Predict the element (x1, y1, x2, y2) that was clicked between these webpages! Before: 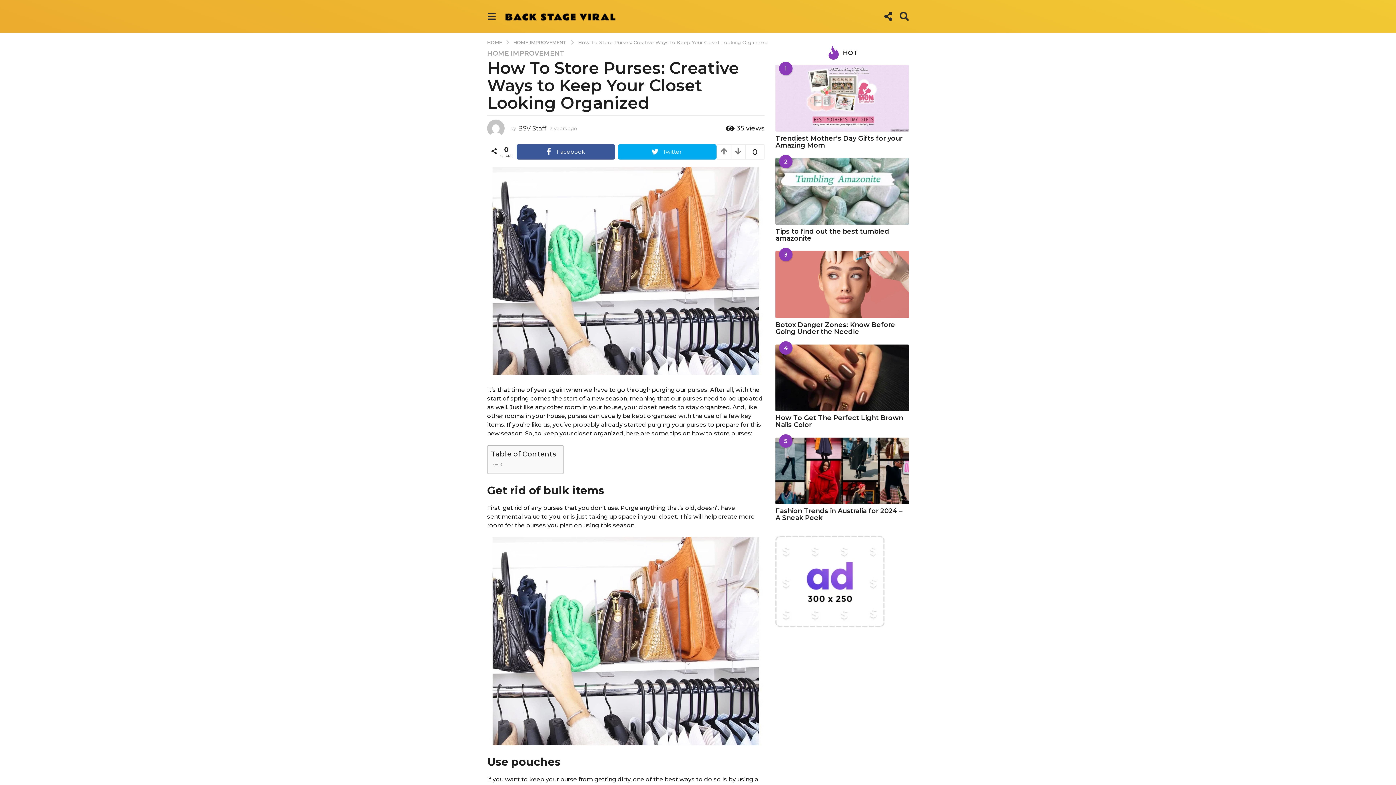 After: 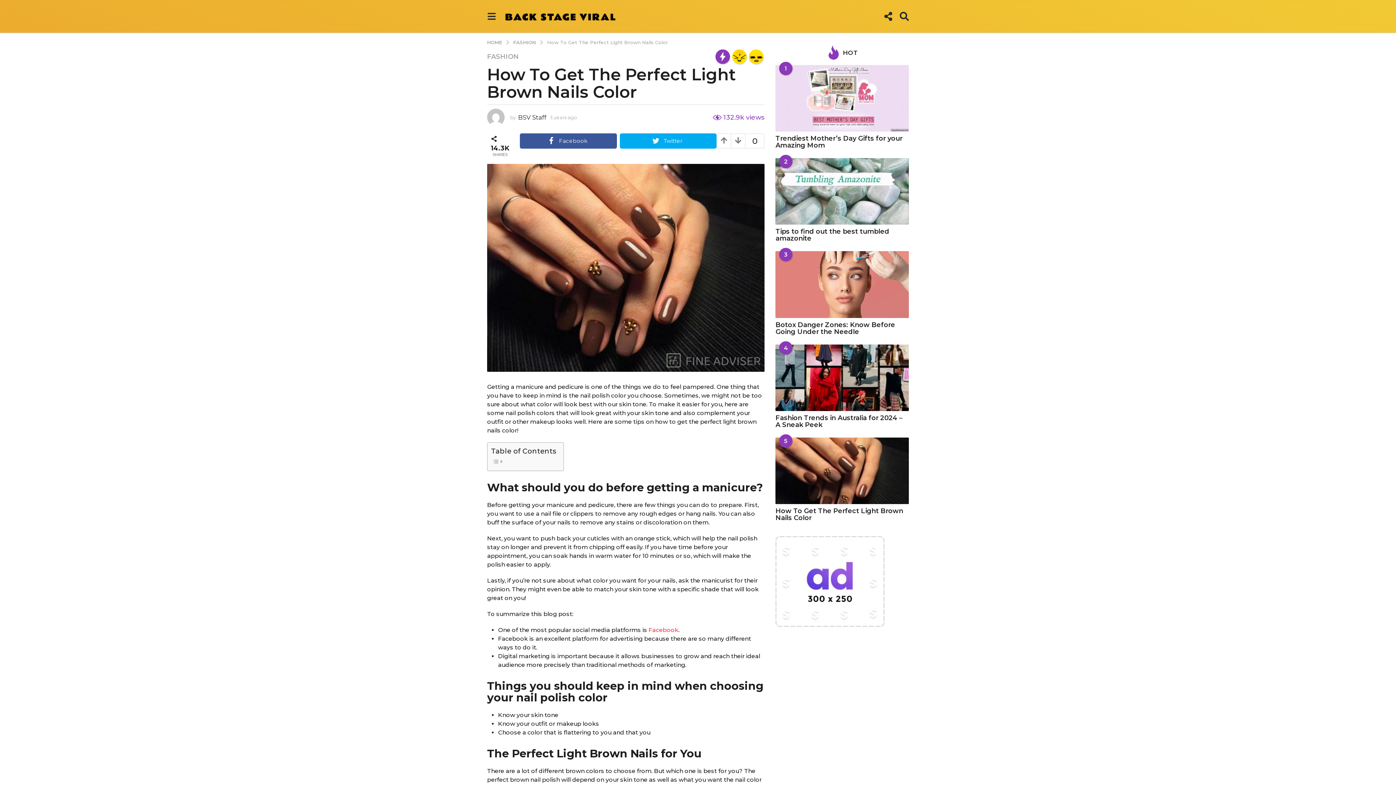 Action: bbox: (775, 344, 909, 411)